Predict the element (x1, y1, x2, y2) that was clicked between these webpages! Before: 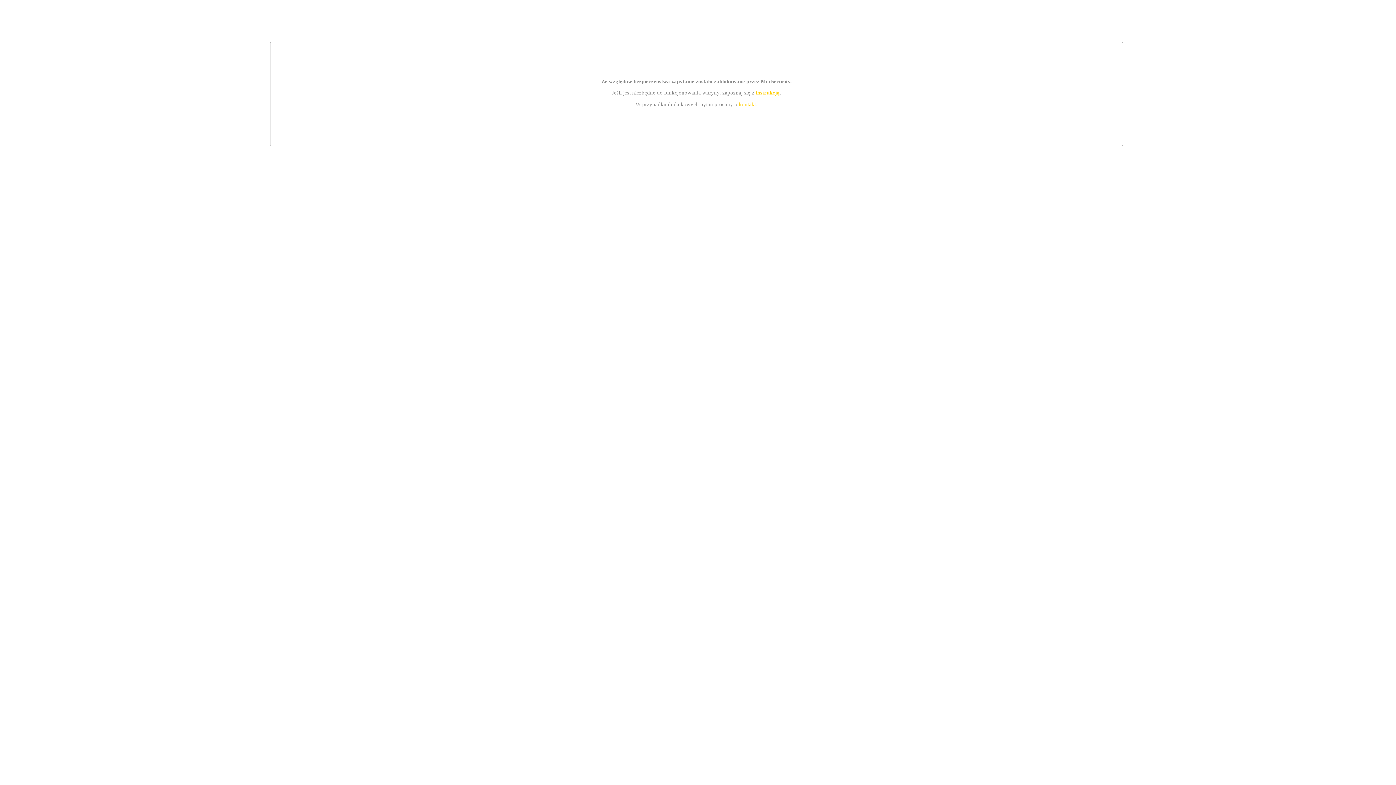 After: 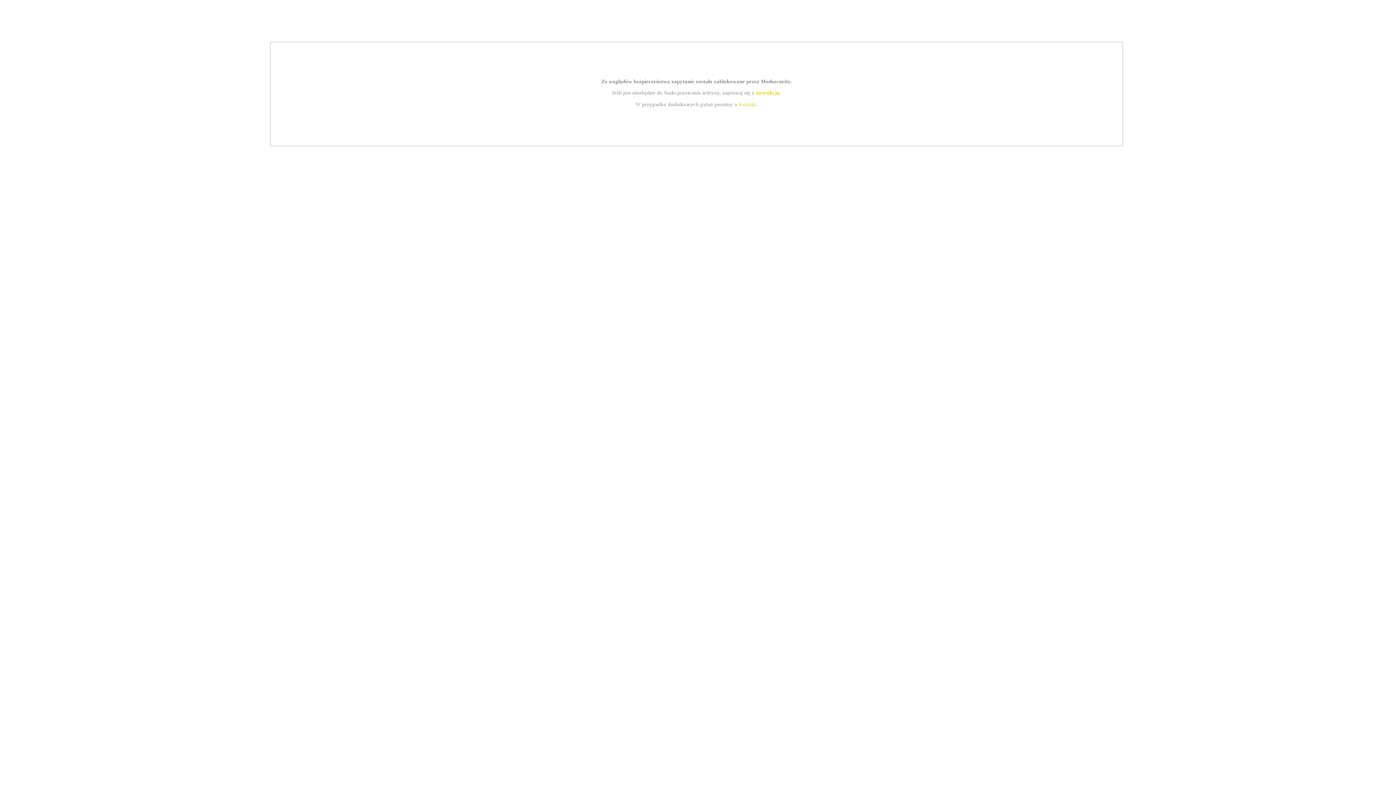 Action: bbox: (739, 101, 756, 107) label: kontakt